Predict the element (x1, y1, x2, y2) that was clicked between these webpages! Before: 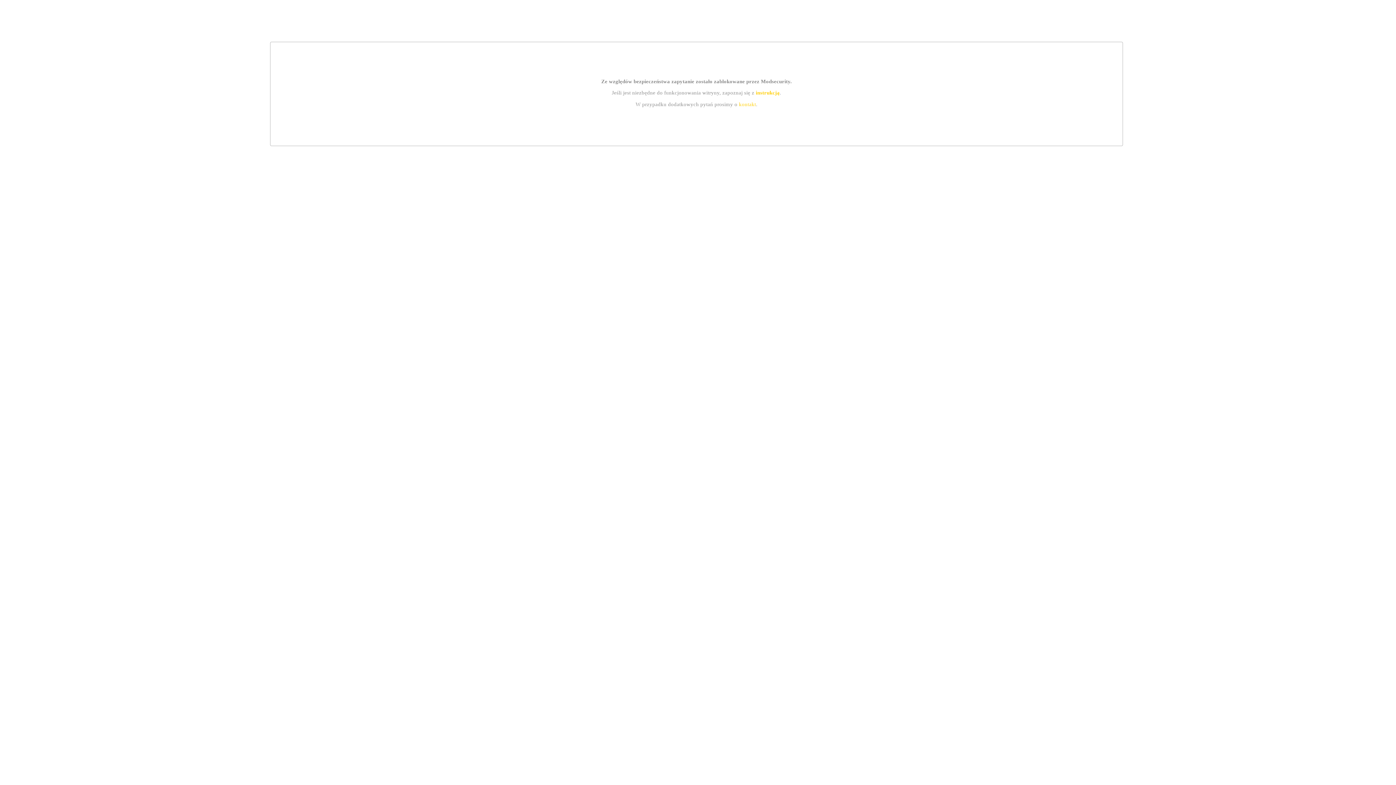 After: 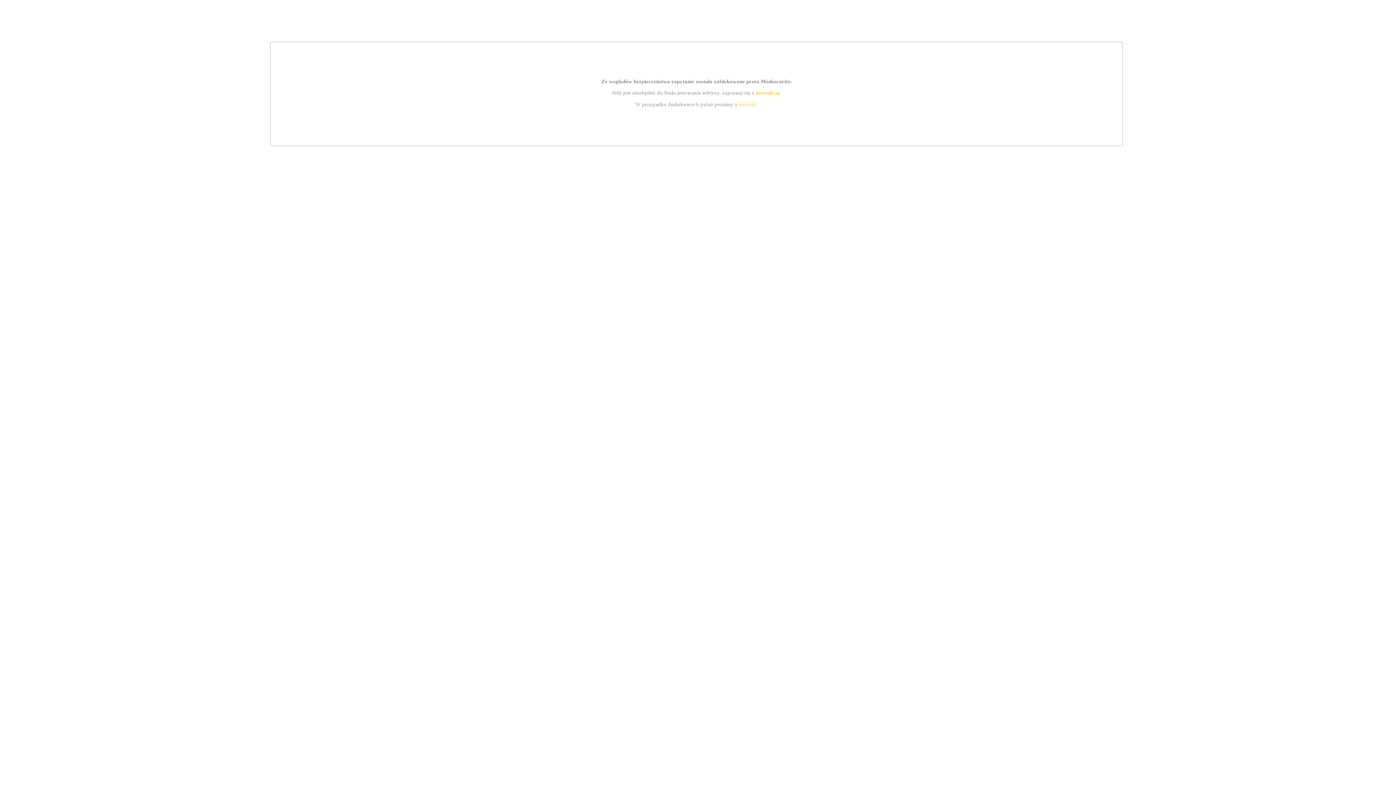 Action: label: kontakt bbox: (739, 101, 756, 107)